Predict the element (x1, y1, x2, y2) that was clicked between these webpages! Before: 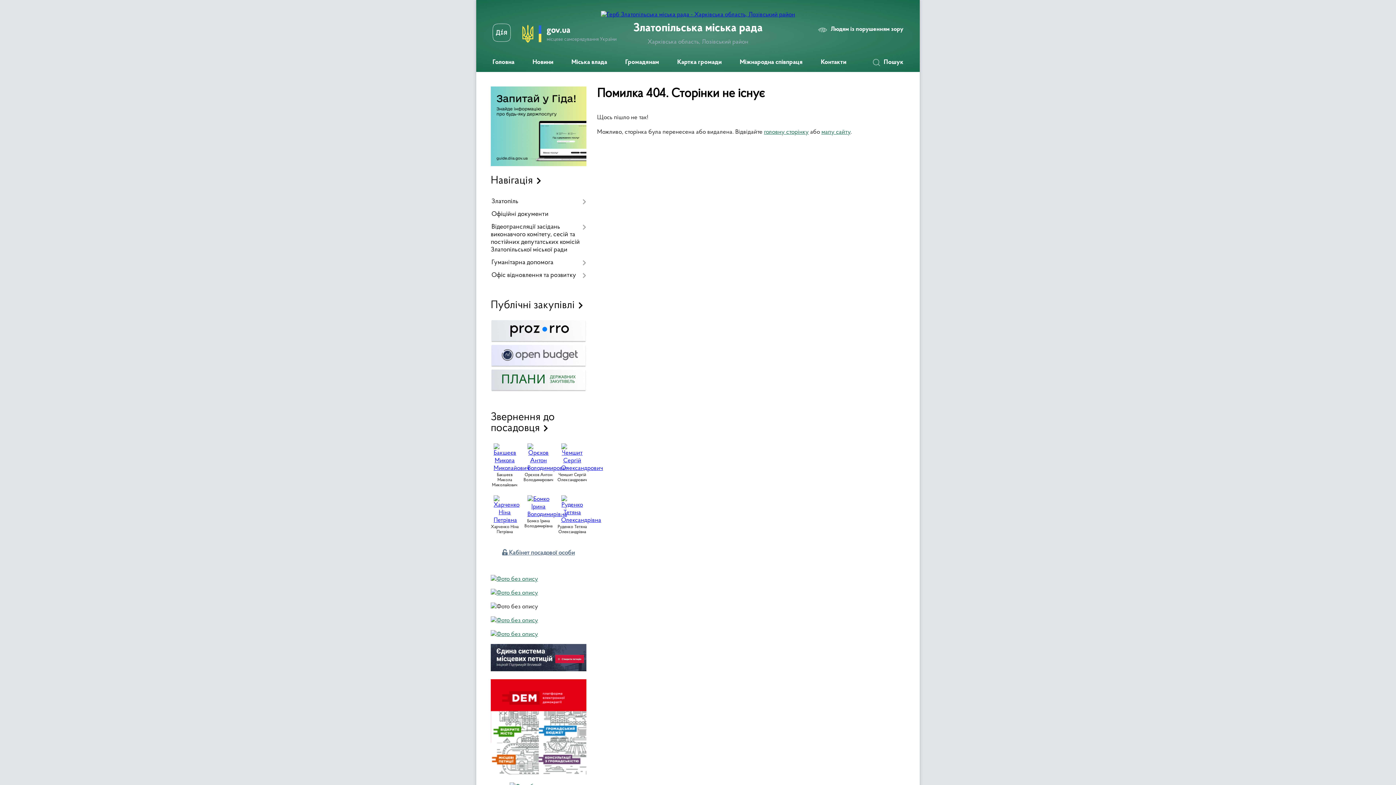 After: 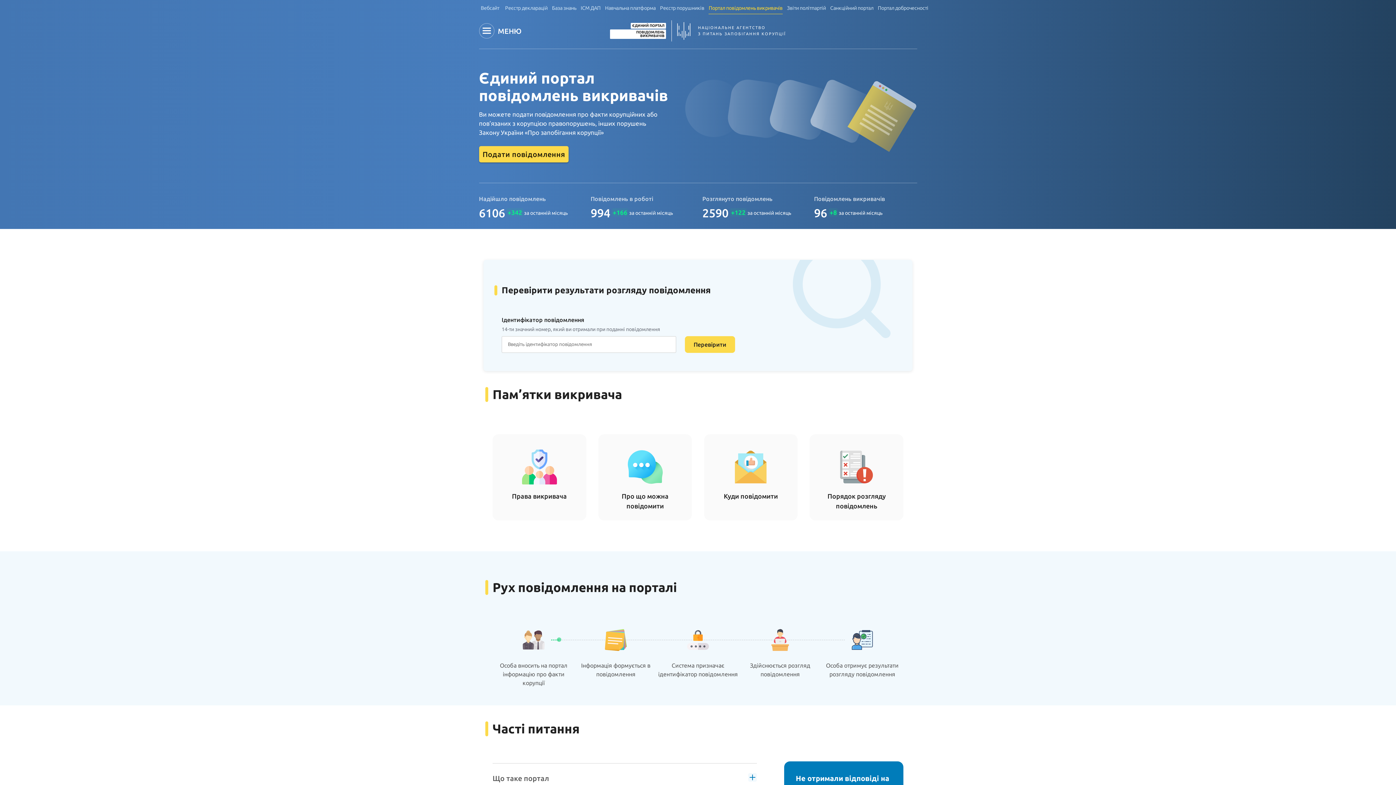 Action: bbox: (490, 590, 538, 596)